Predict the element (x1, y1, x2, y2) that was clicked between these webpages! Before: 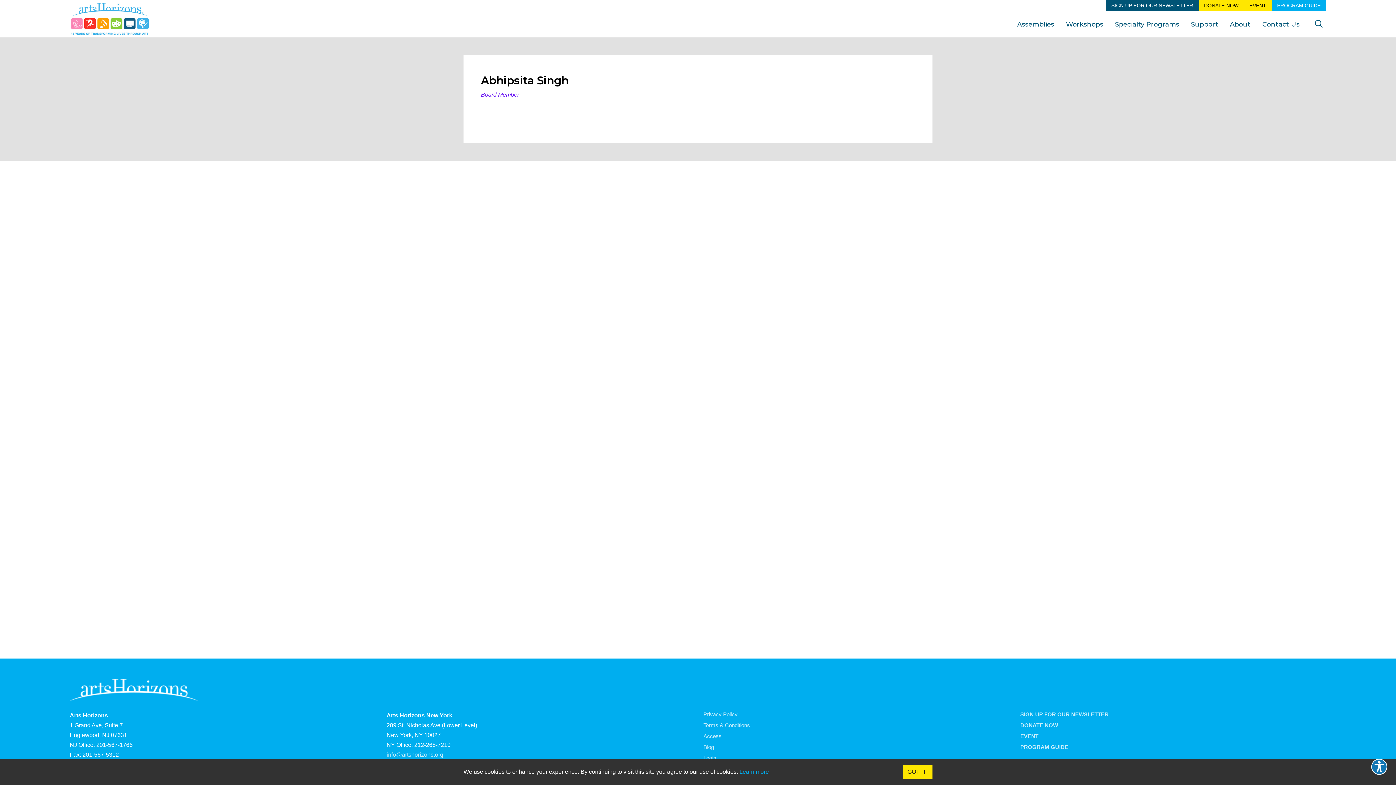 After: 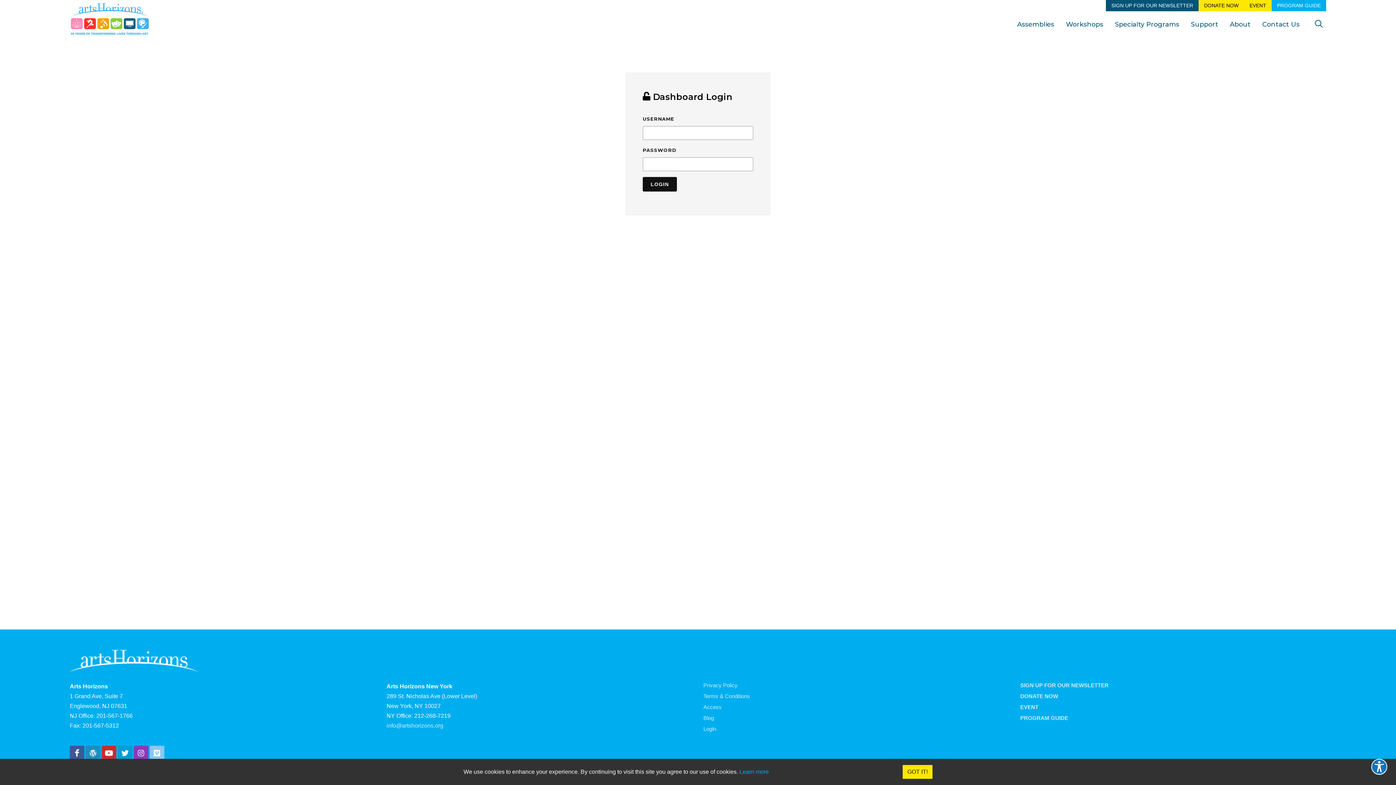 Action: label: Login bbox: (703, 754, 717, 762)